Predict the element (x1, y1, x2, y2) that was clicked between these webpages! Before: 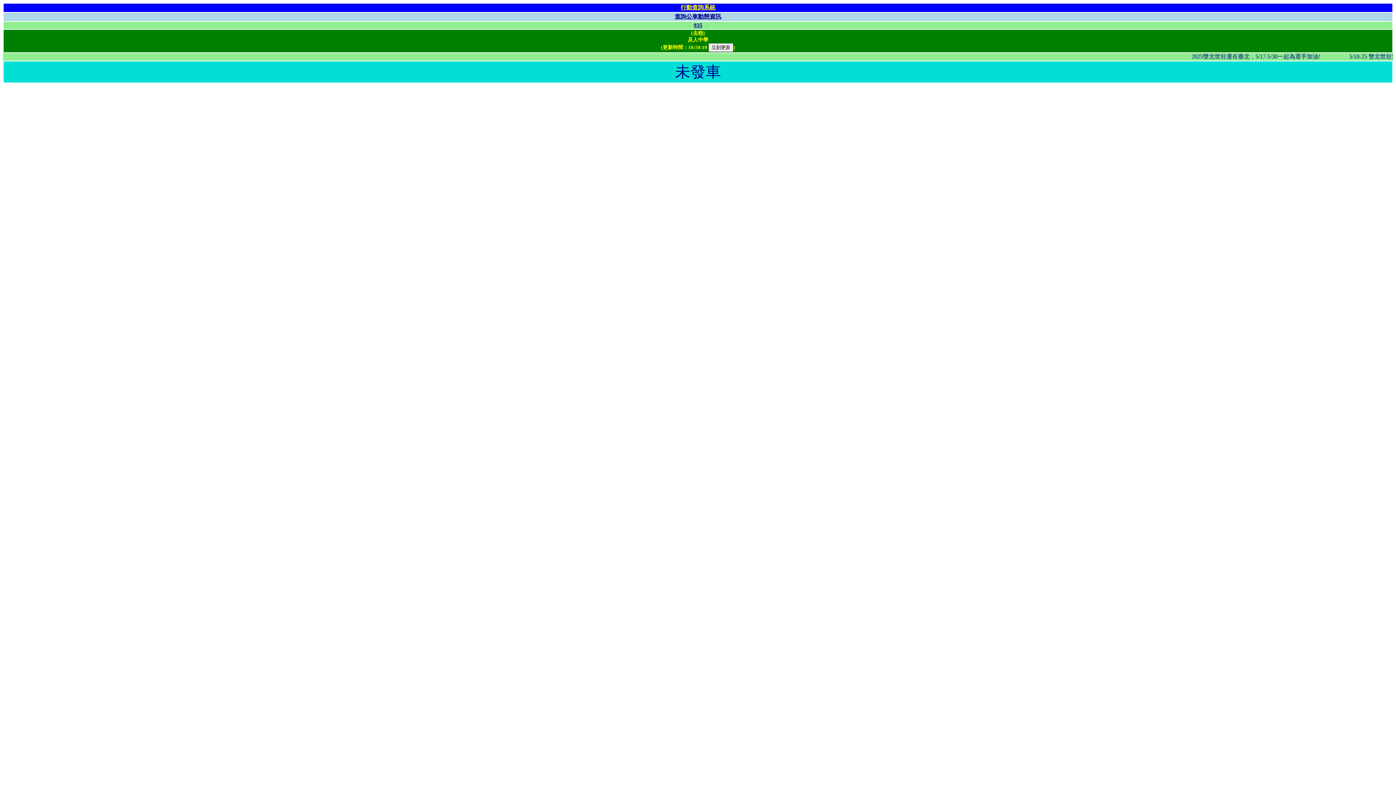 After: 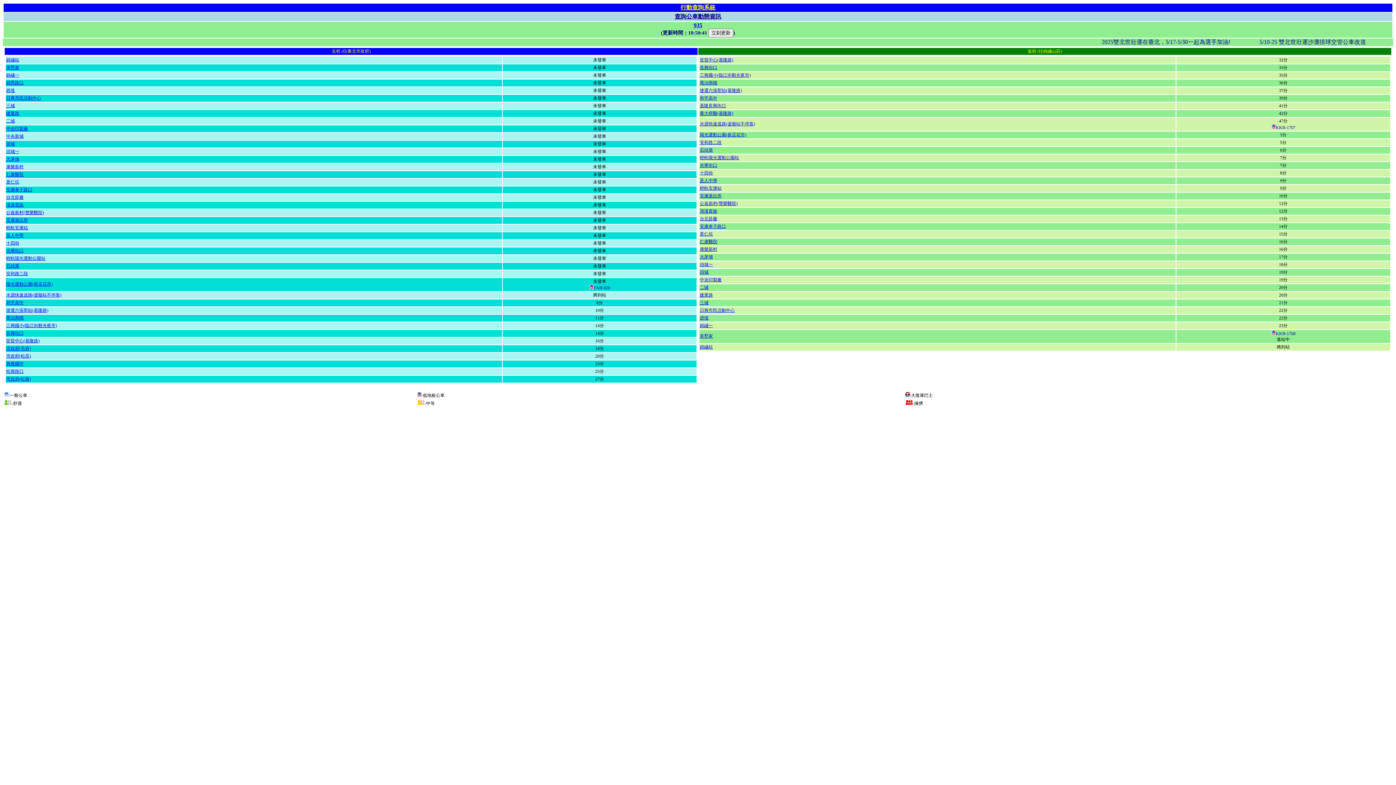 Action: bbox: (693, 22, 702, 28) label: 935